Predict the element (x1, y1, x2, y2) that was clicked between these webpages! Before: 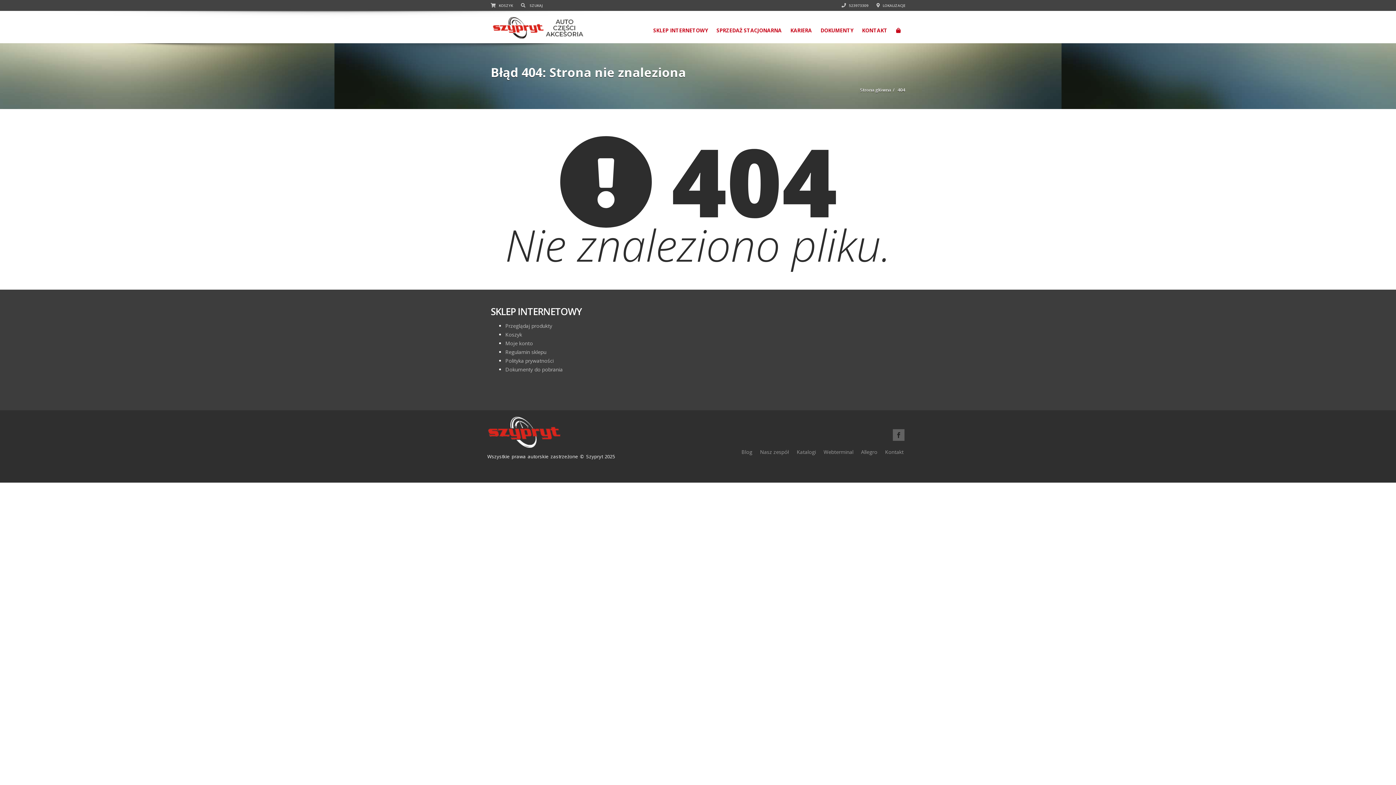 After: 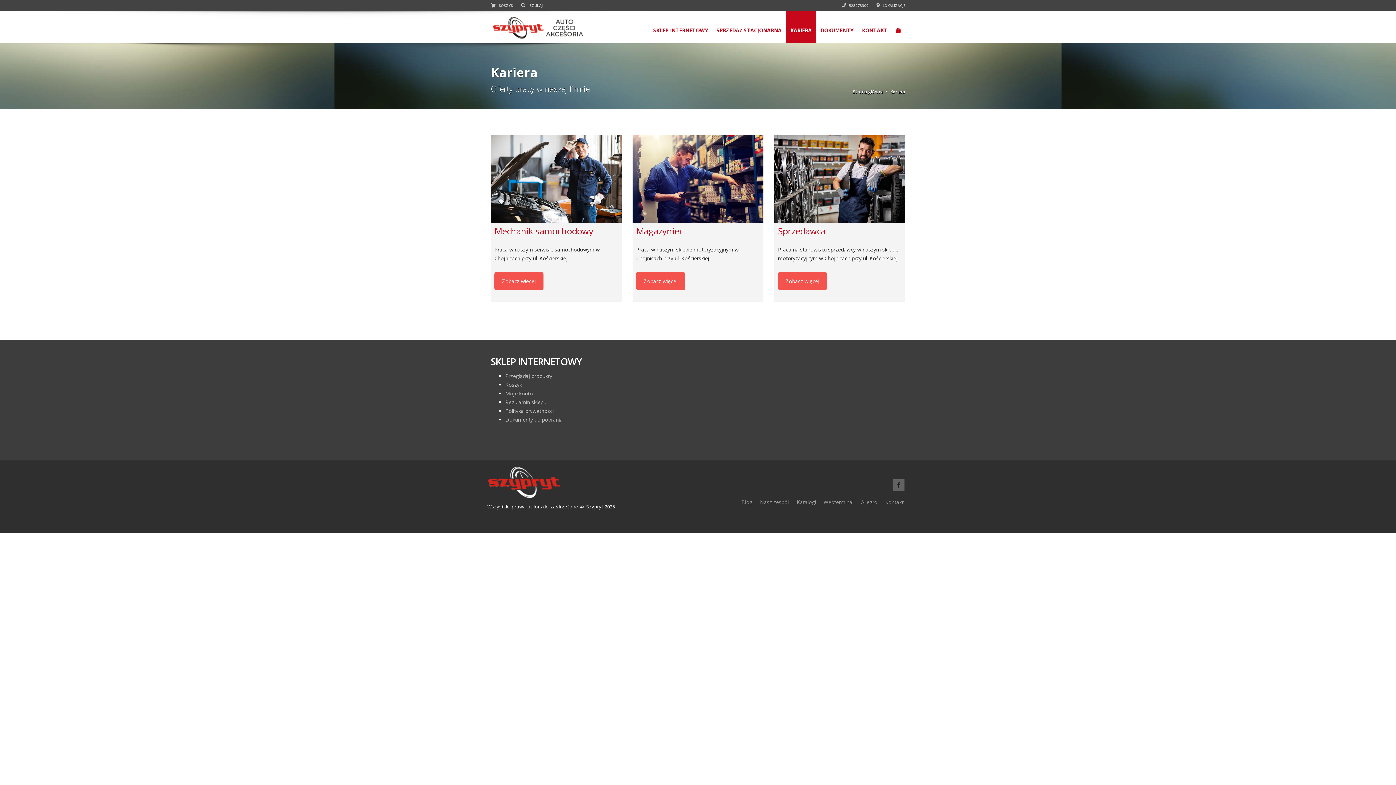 Action: label: KARIERA bbox: (786, 10, 816, 43)